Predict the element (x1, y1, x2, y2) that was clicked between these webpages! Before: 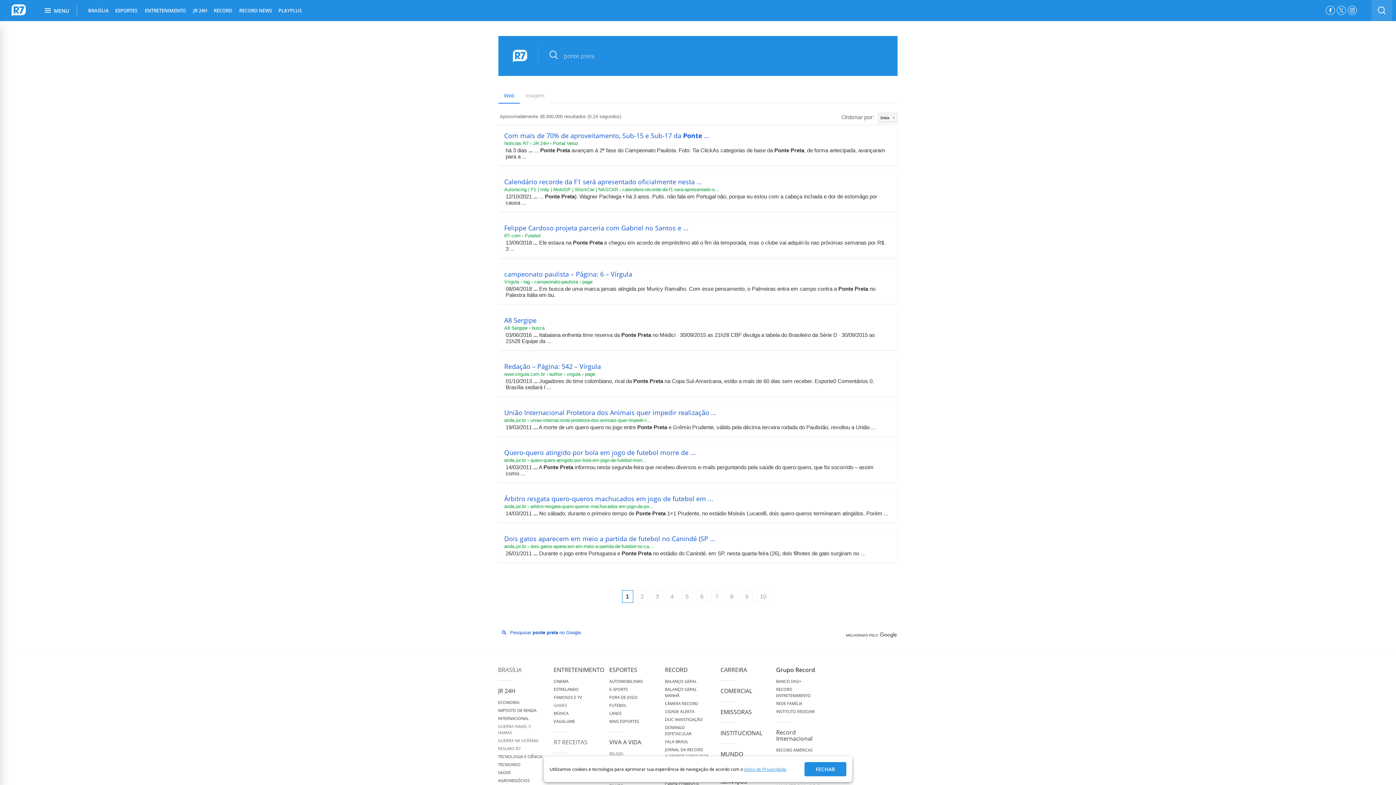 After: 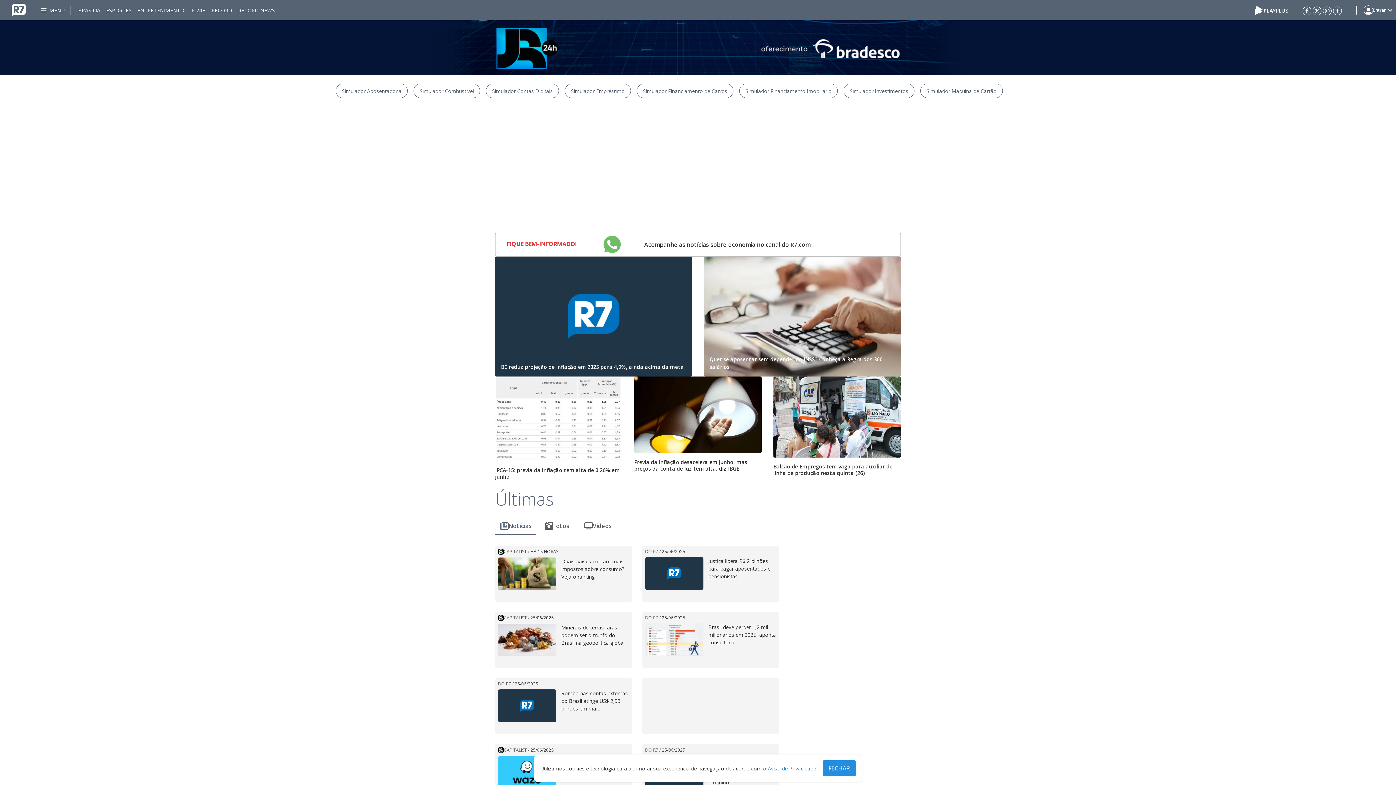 Action: bbox: (498, 700, 519, 705) label: ECONOMIA